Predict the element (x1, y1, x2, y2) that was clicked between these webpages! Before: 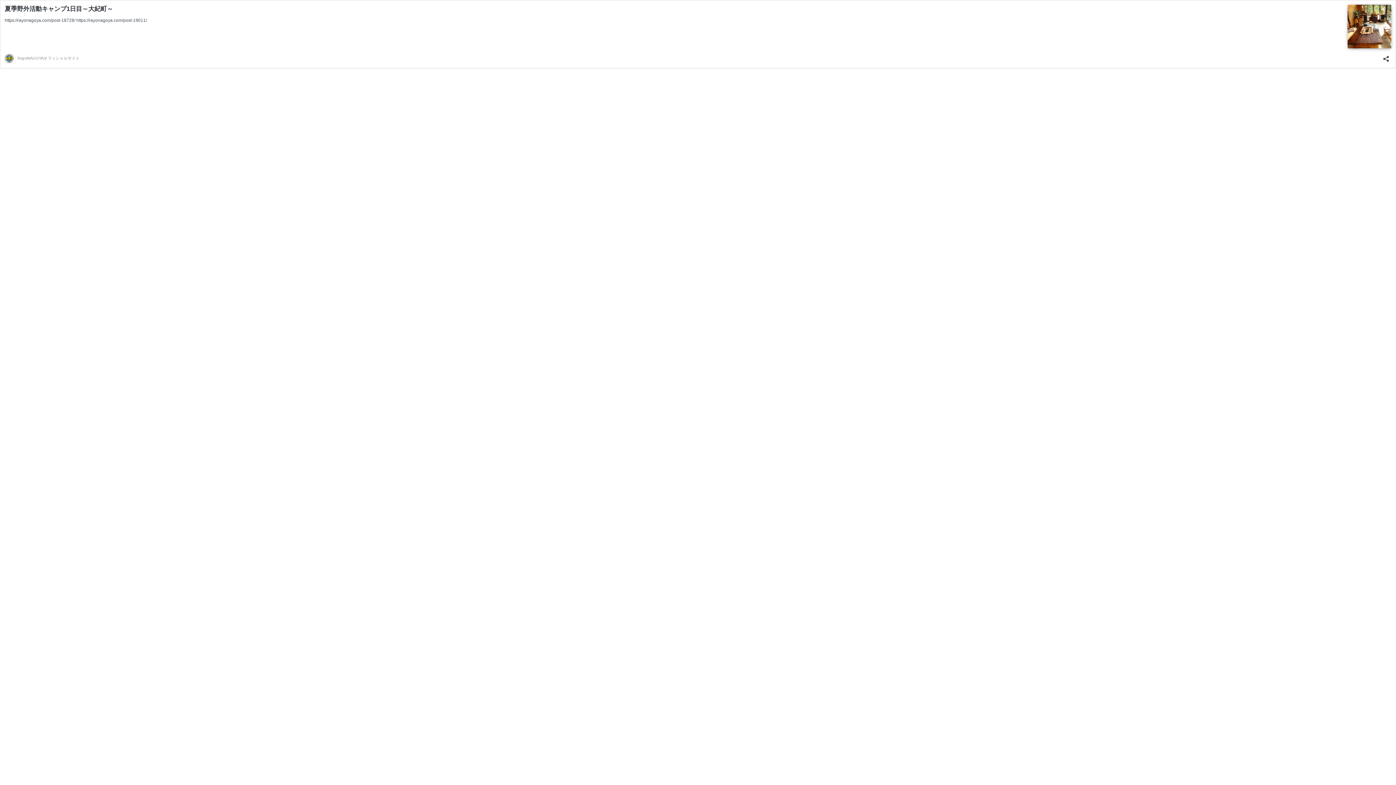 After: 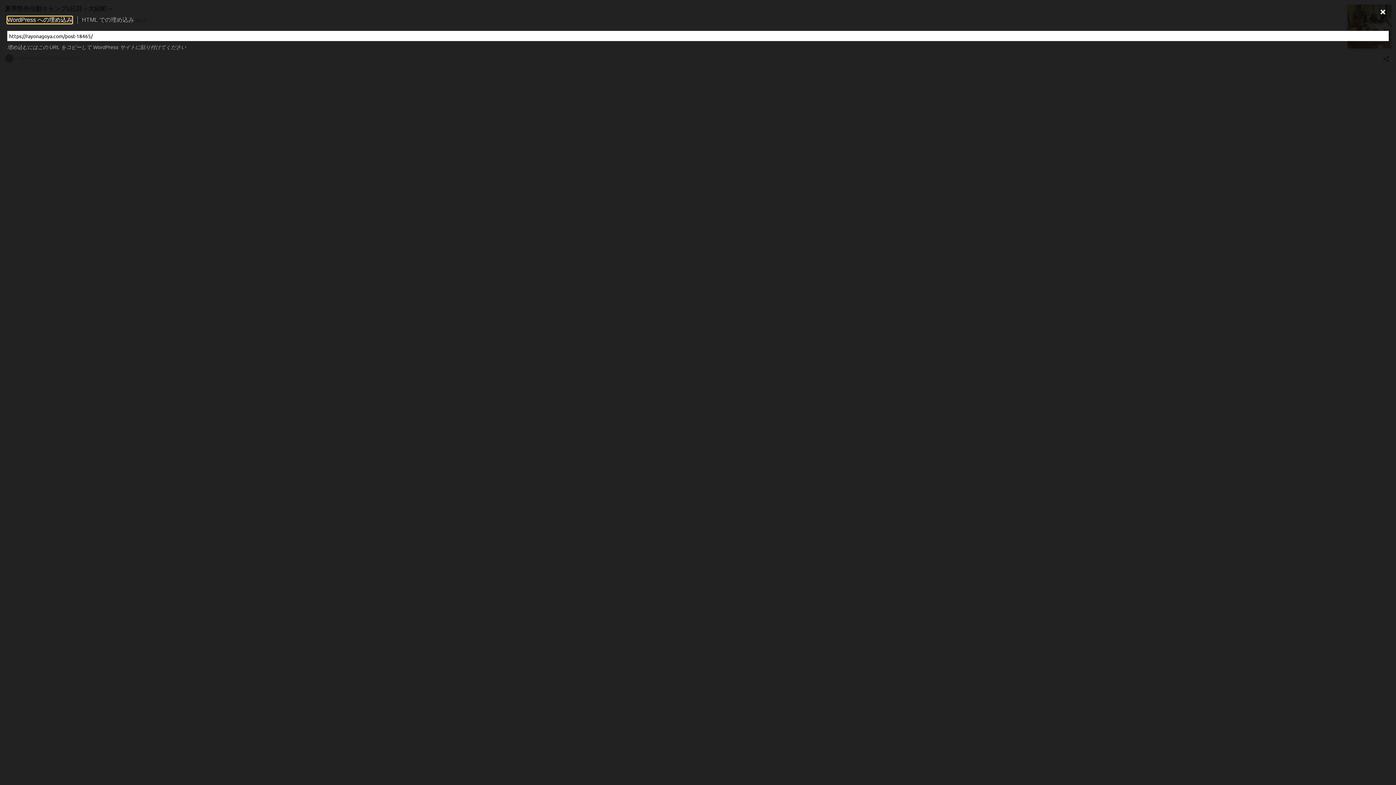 Action: label: 共有ダイアログを開く bbox: (1381, 50, 1391, 62)